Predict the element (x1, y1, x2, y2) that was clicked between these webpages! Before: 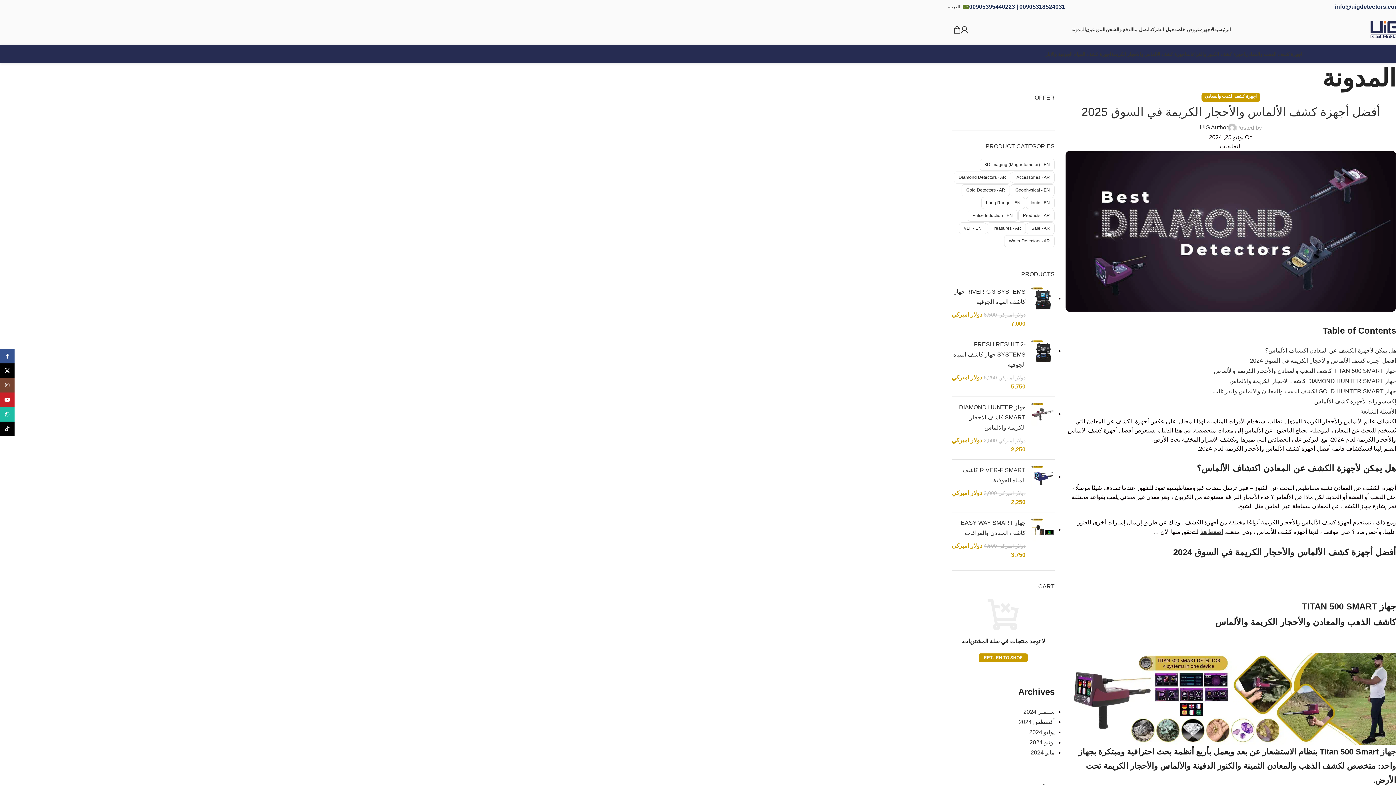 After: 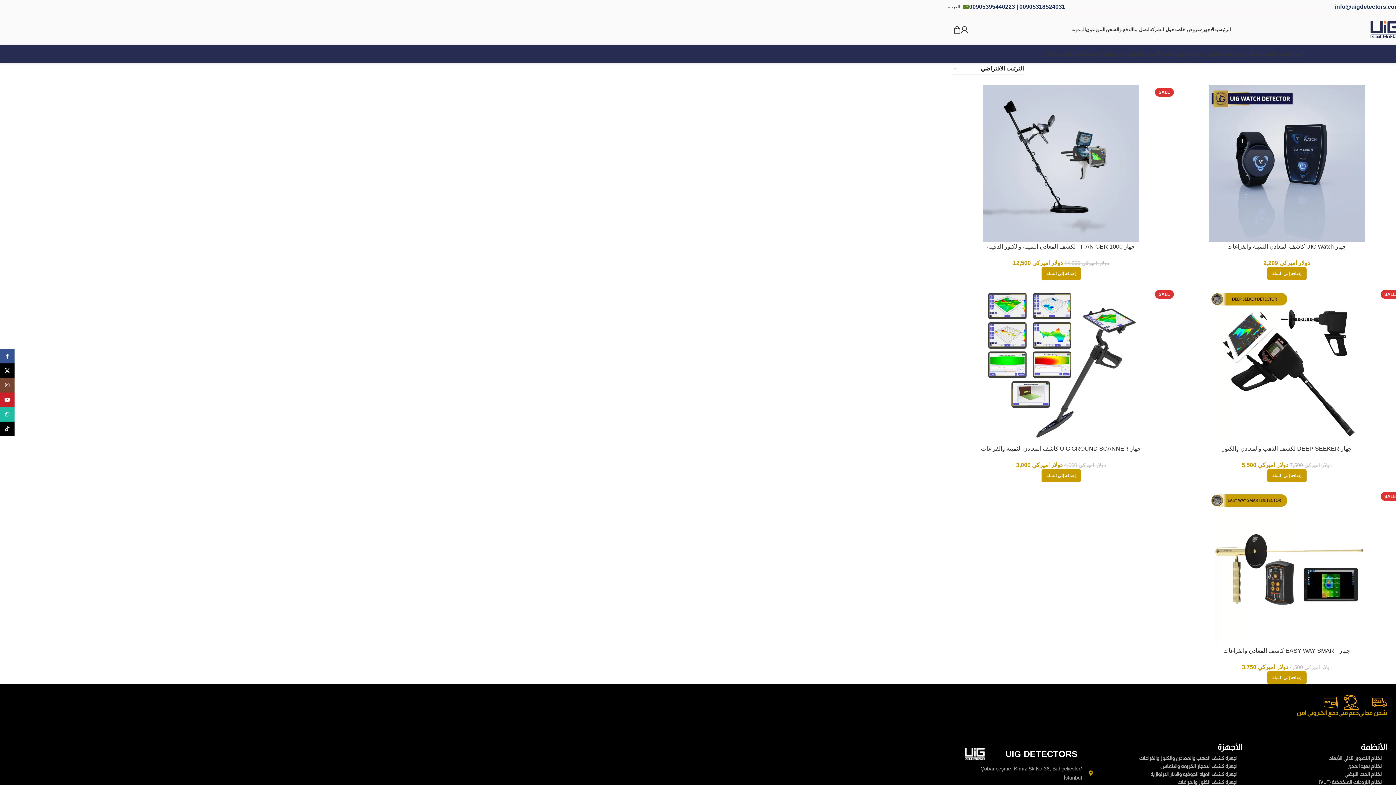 Action: label: Treasures - AR (5 عناصر) bbox: (987, 222, 1026, 234)